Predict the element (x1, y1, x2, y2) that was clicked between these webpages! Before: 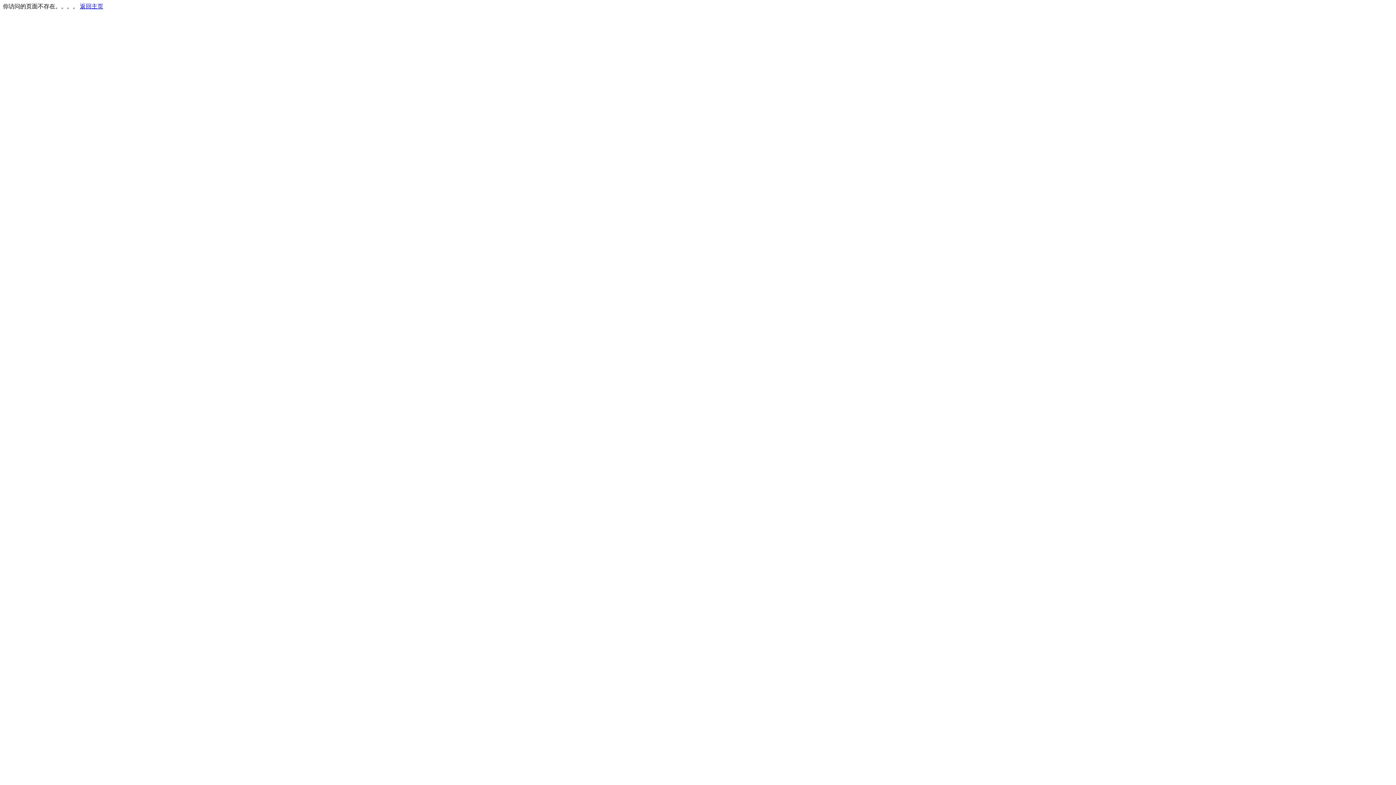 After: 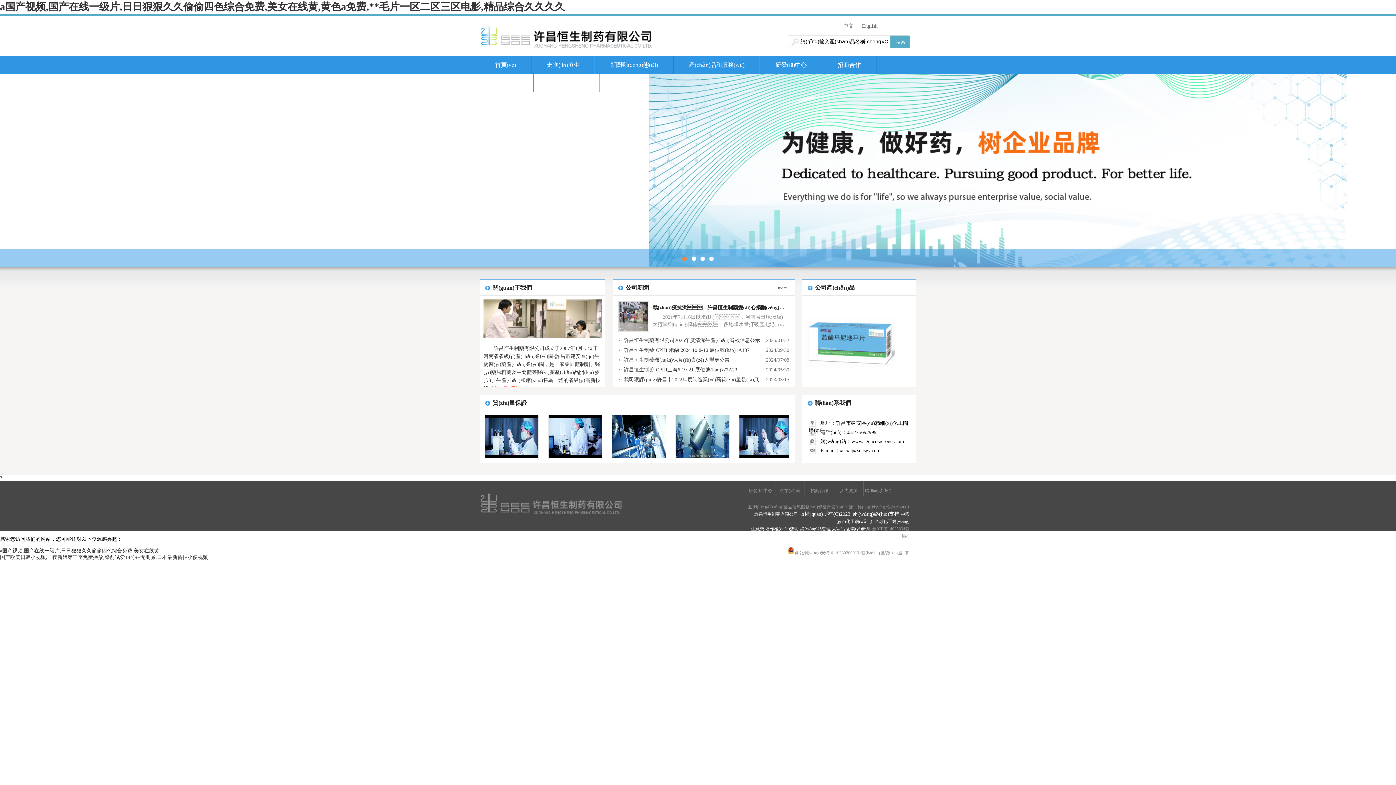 Action: label: 返回主页 bbox: (80, 3, 103, 9)